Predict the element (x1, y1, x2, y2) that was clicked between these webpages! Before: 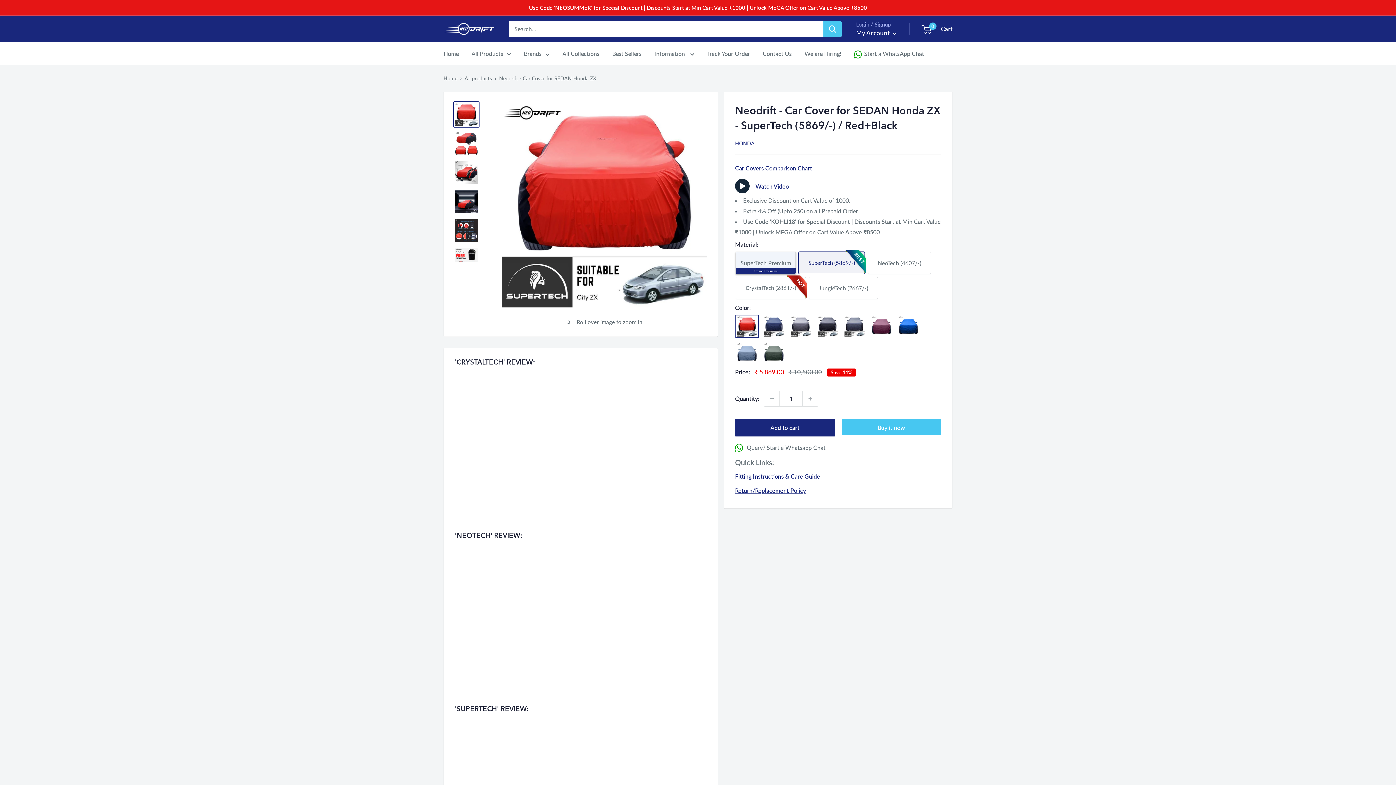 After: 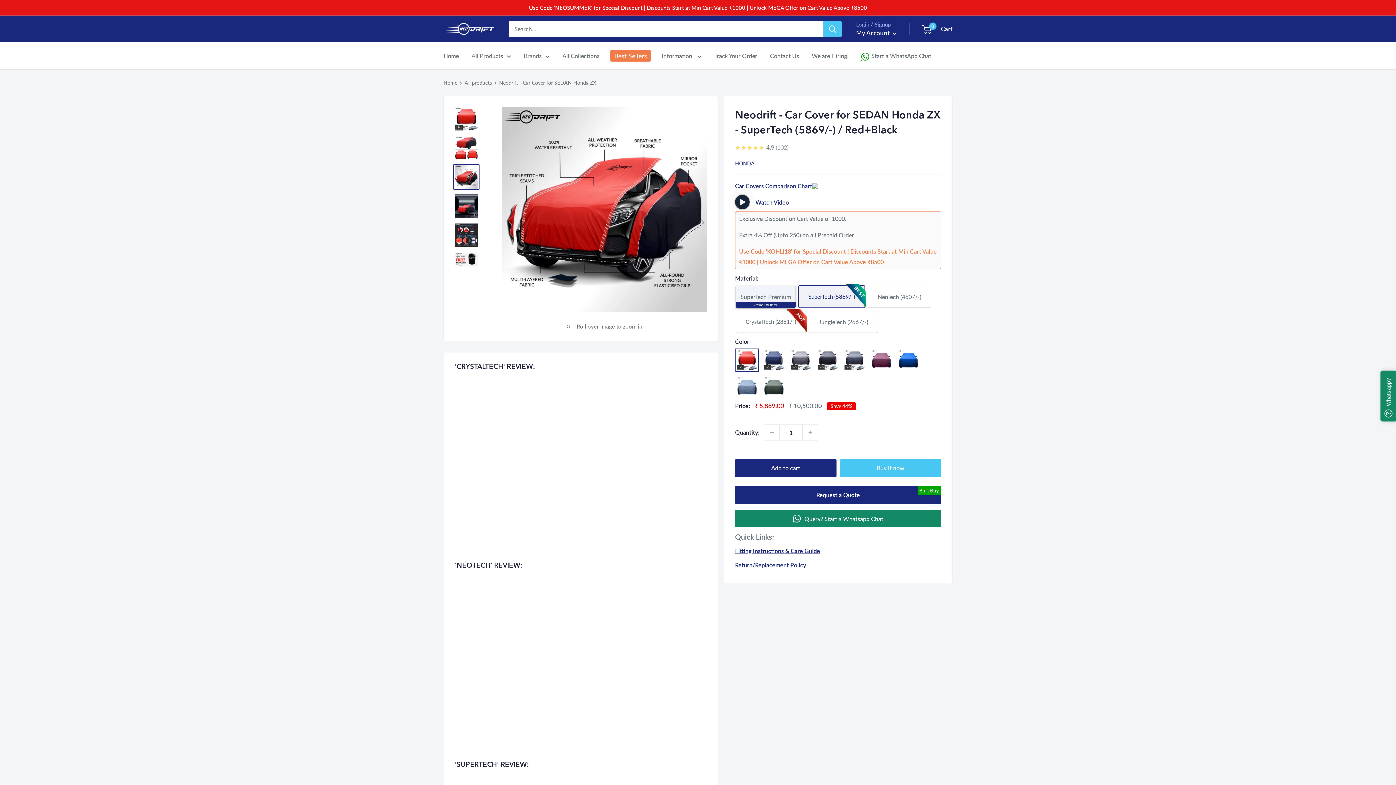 Action: bbox: (453, 159, 479, 185)